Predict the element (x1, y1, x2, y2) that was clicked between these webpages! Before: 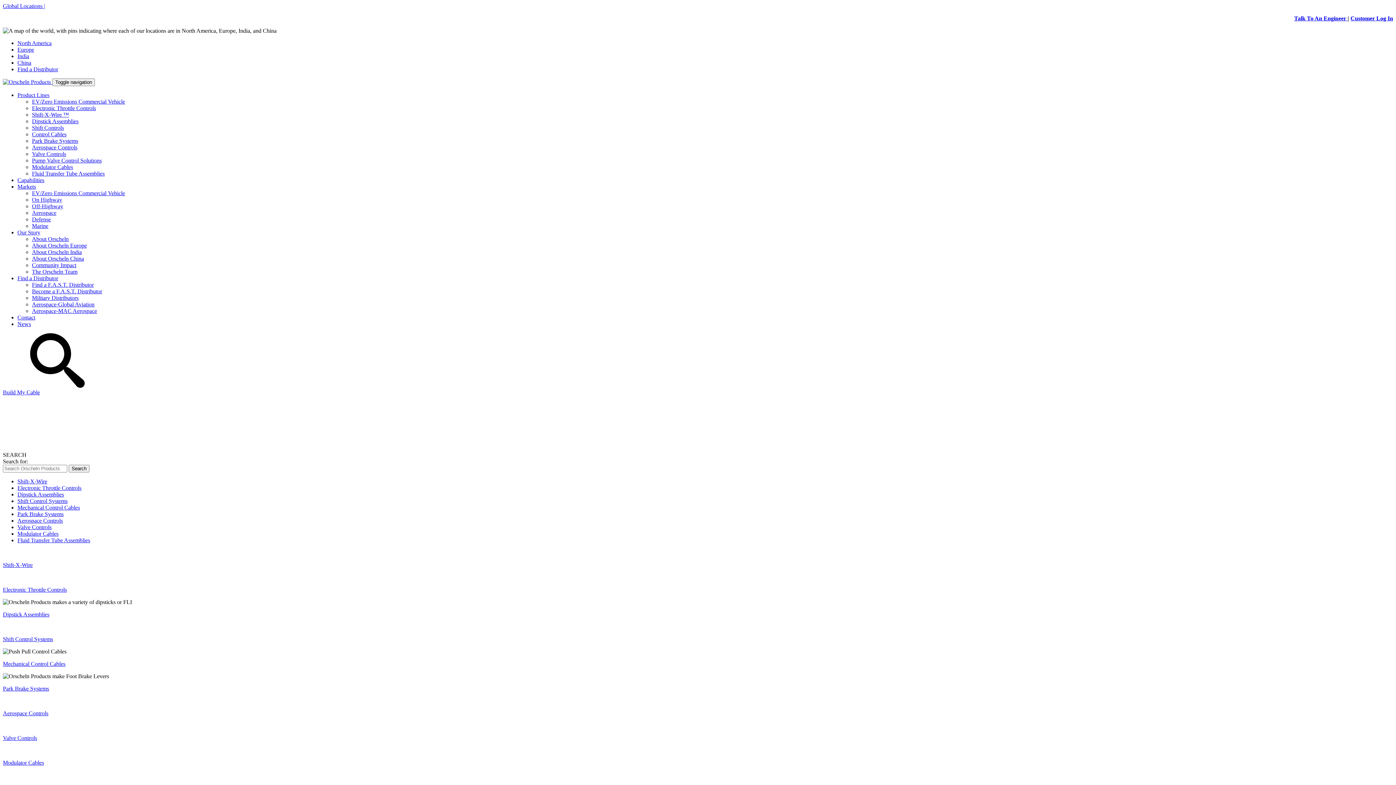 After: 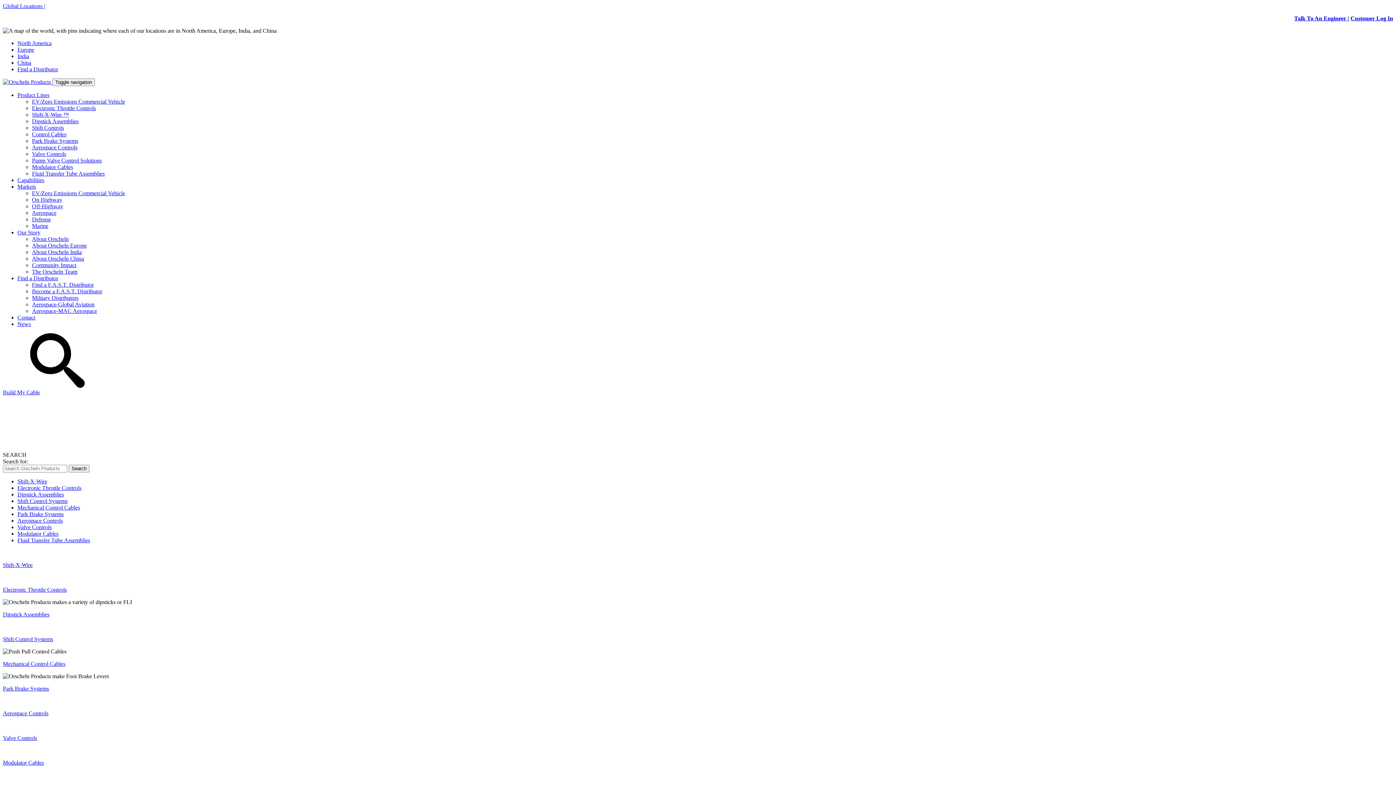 Action: label: Dipstick Assemblies bbox: (32, 118, 78, 124)